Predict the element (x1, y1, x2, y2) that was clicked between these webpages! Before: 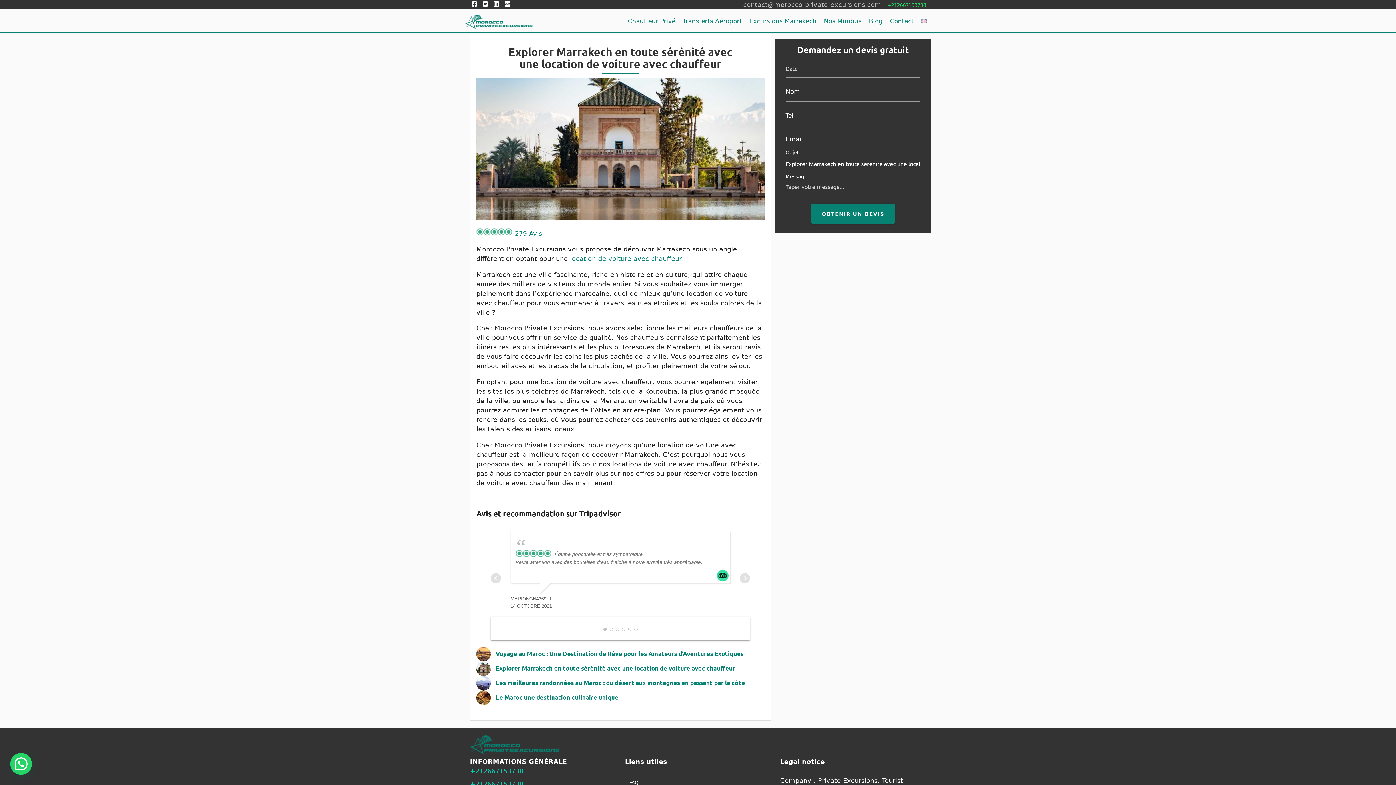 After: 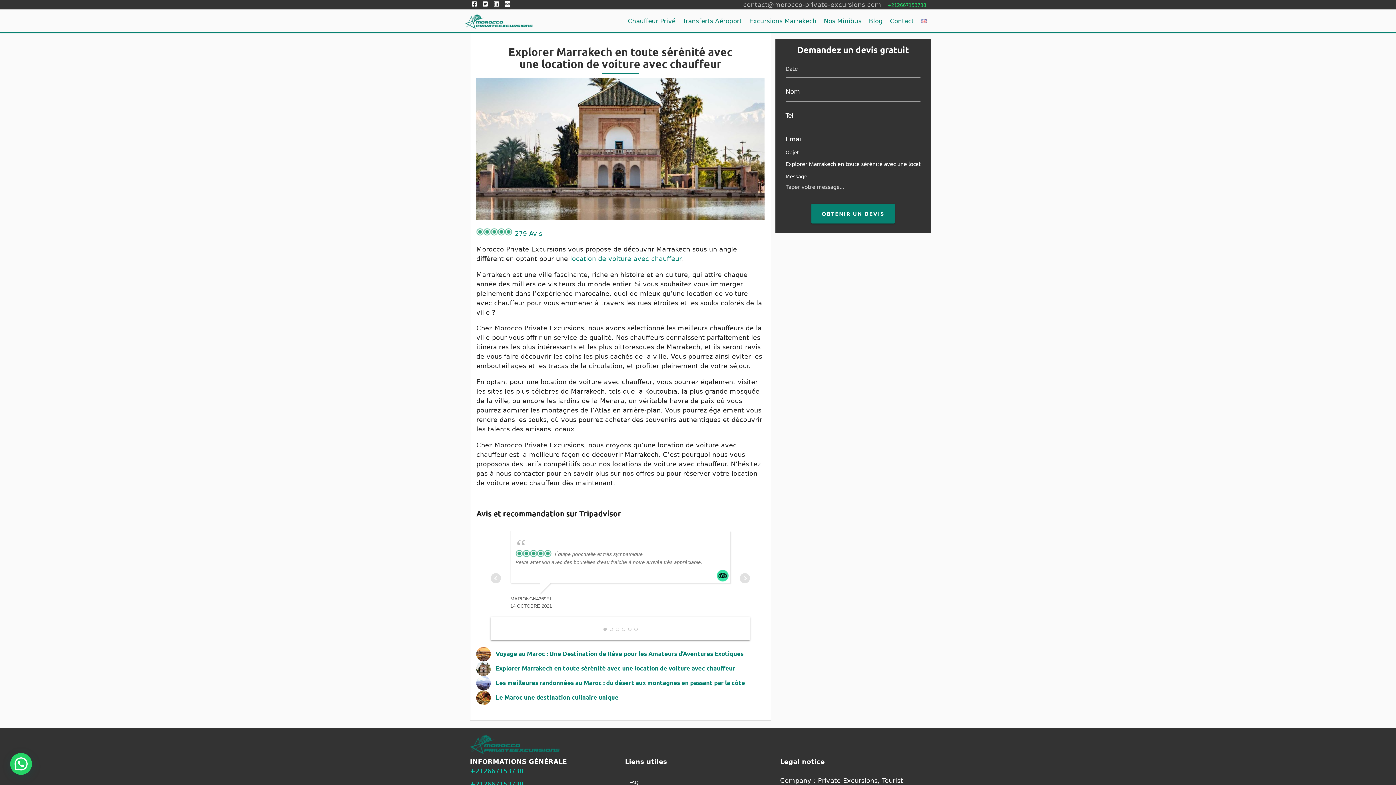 Action: label: +212667153738 bbox: (470, 768, 523, 775)